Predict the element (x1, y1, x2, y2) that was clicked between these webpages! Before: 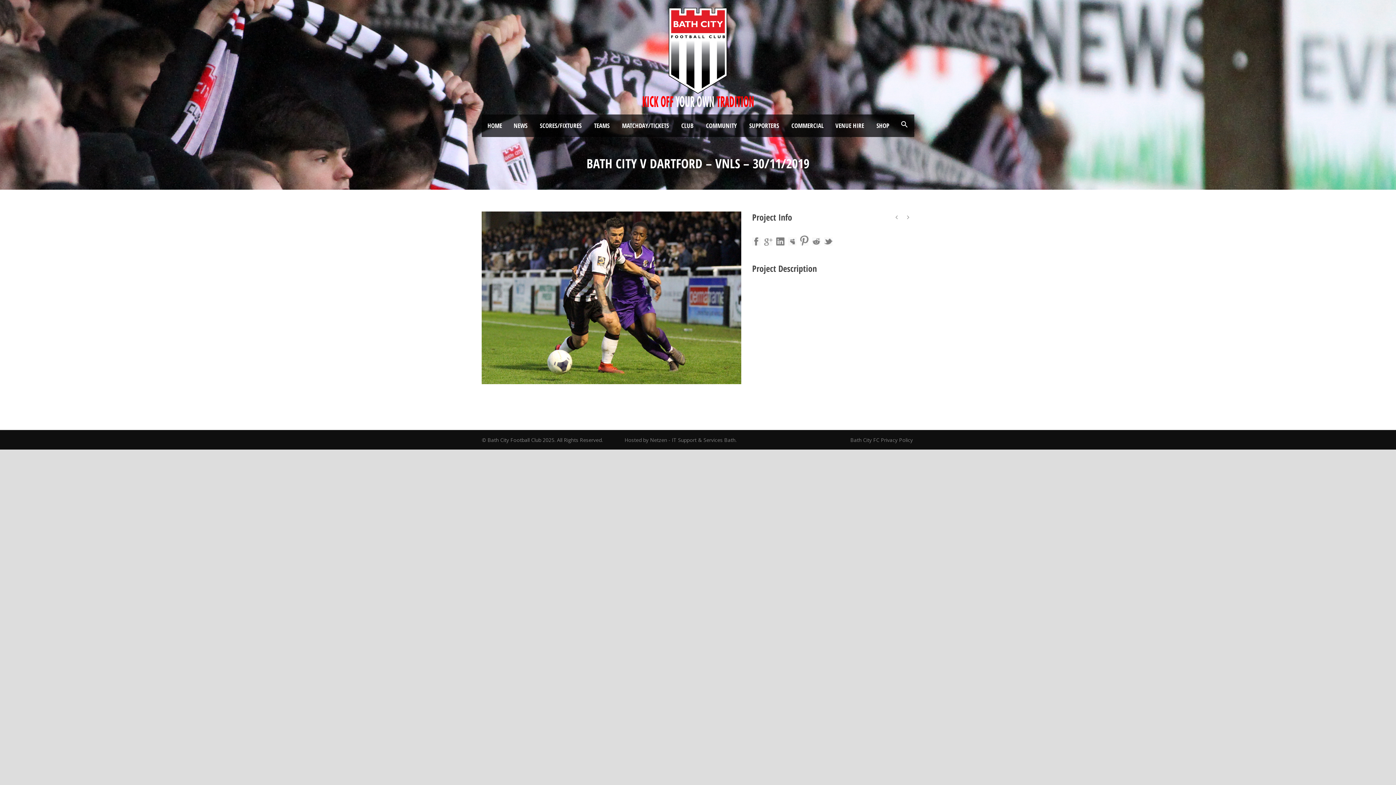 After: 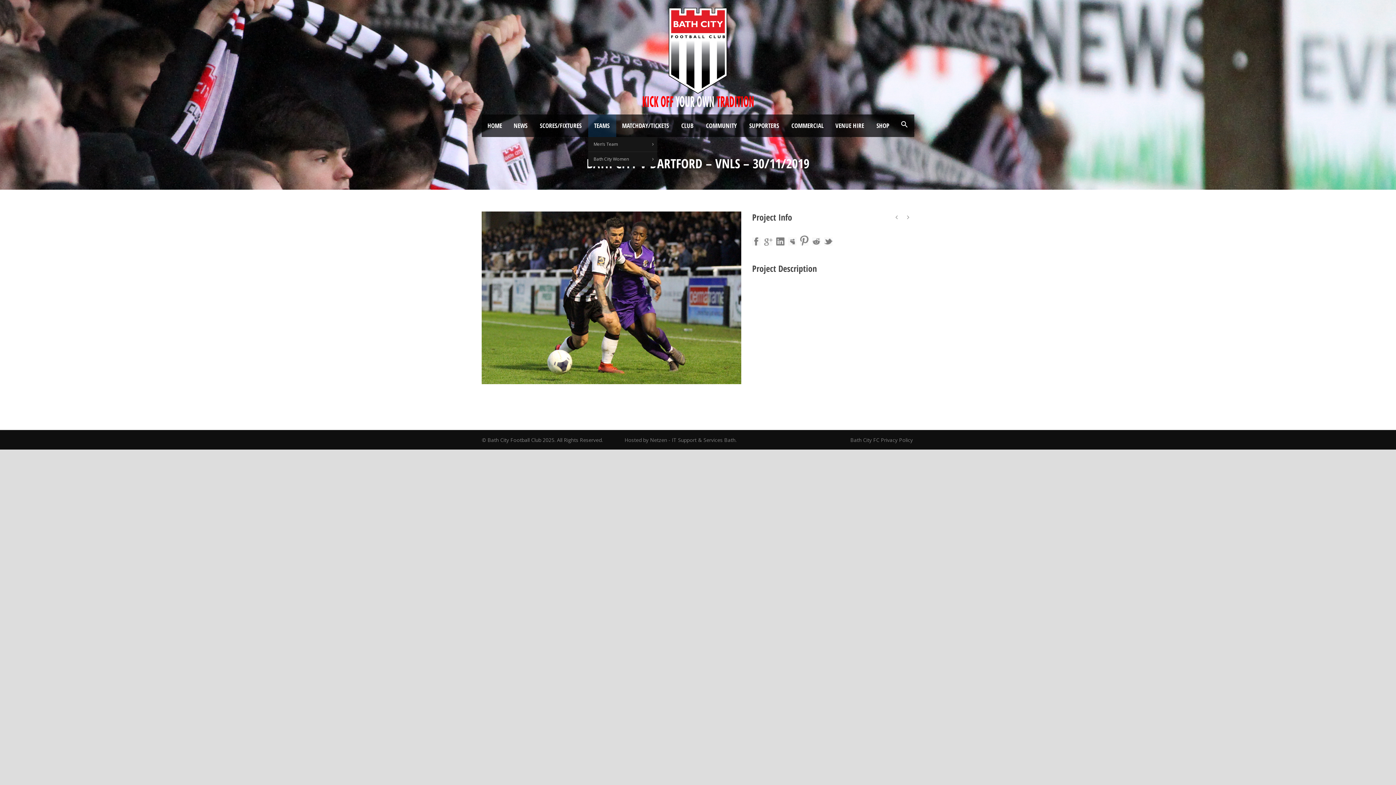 Action: bbox: (588, 114, 616, 136) label: TEAMS